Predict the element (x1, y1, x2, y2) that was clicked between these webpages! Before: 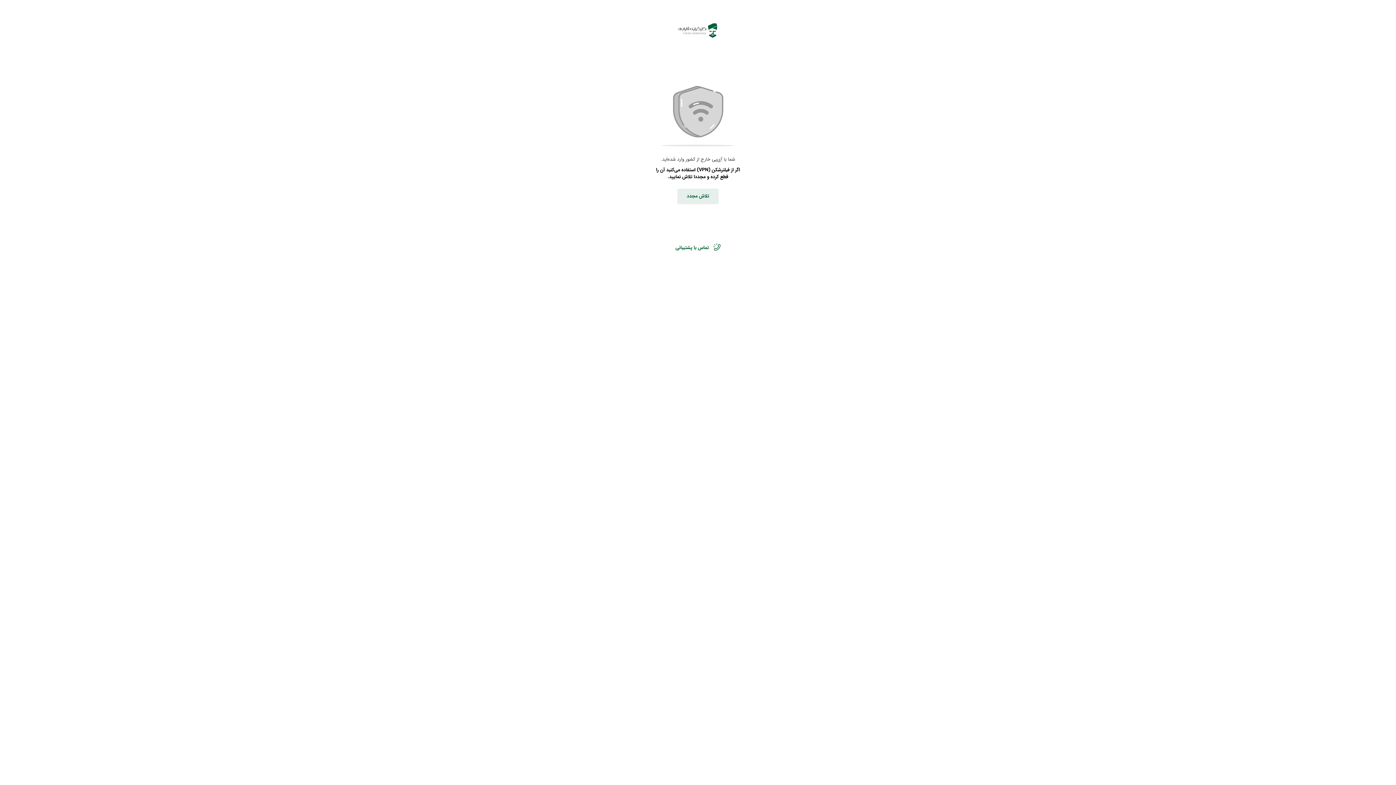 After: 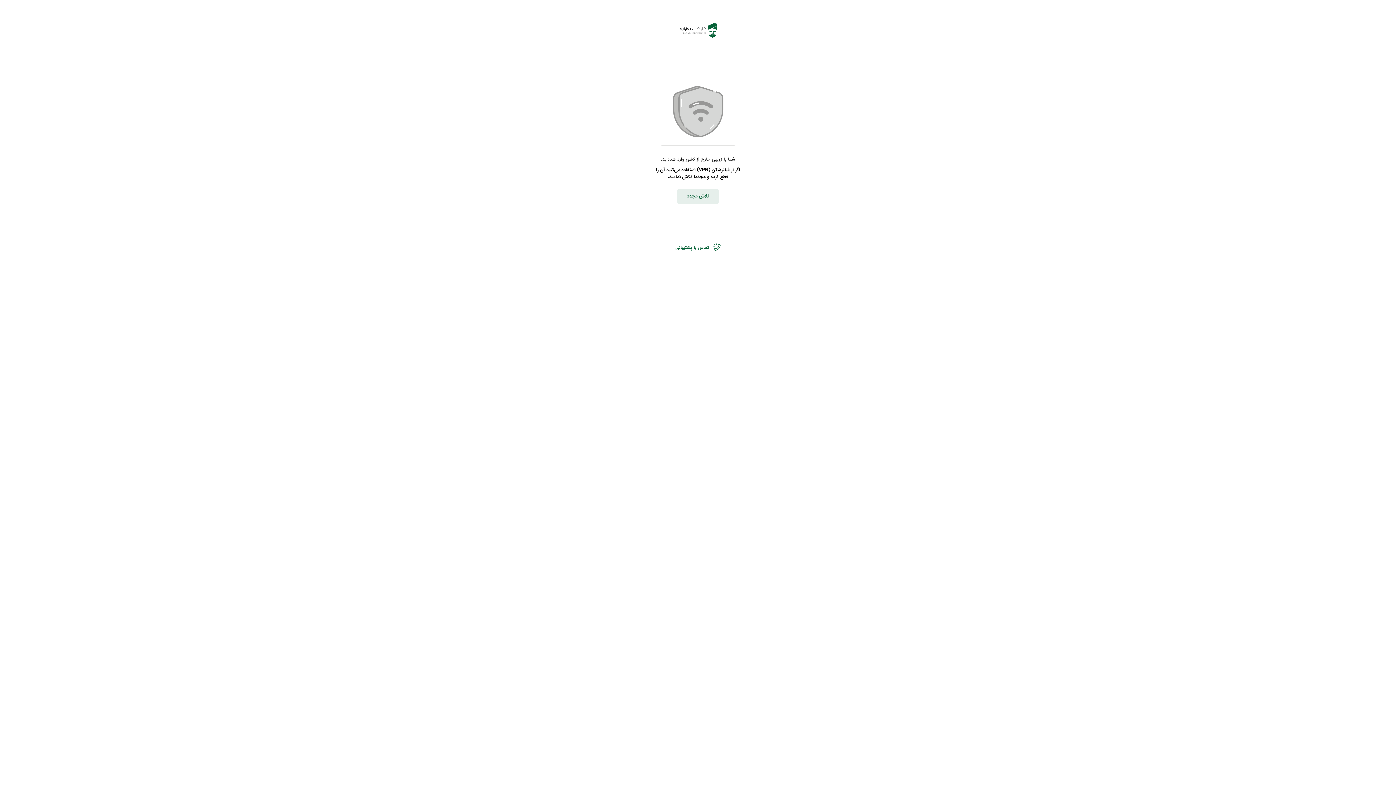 Action: bbox: (677, 188, 718, 204)